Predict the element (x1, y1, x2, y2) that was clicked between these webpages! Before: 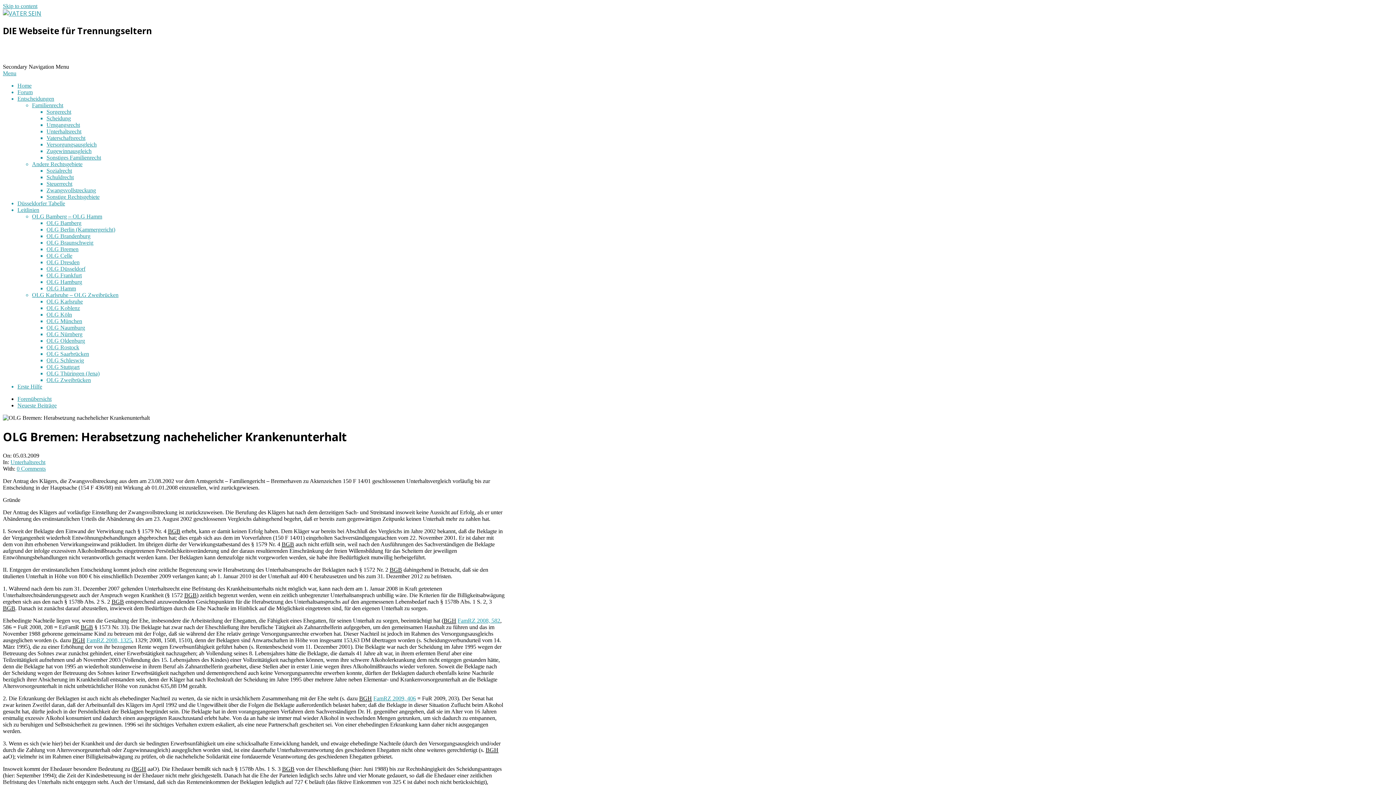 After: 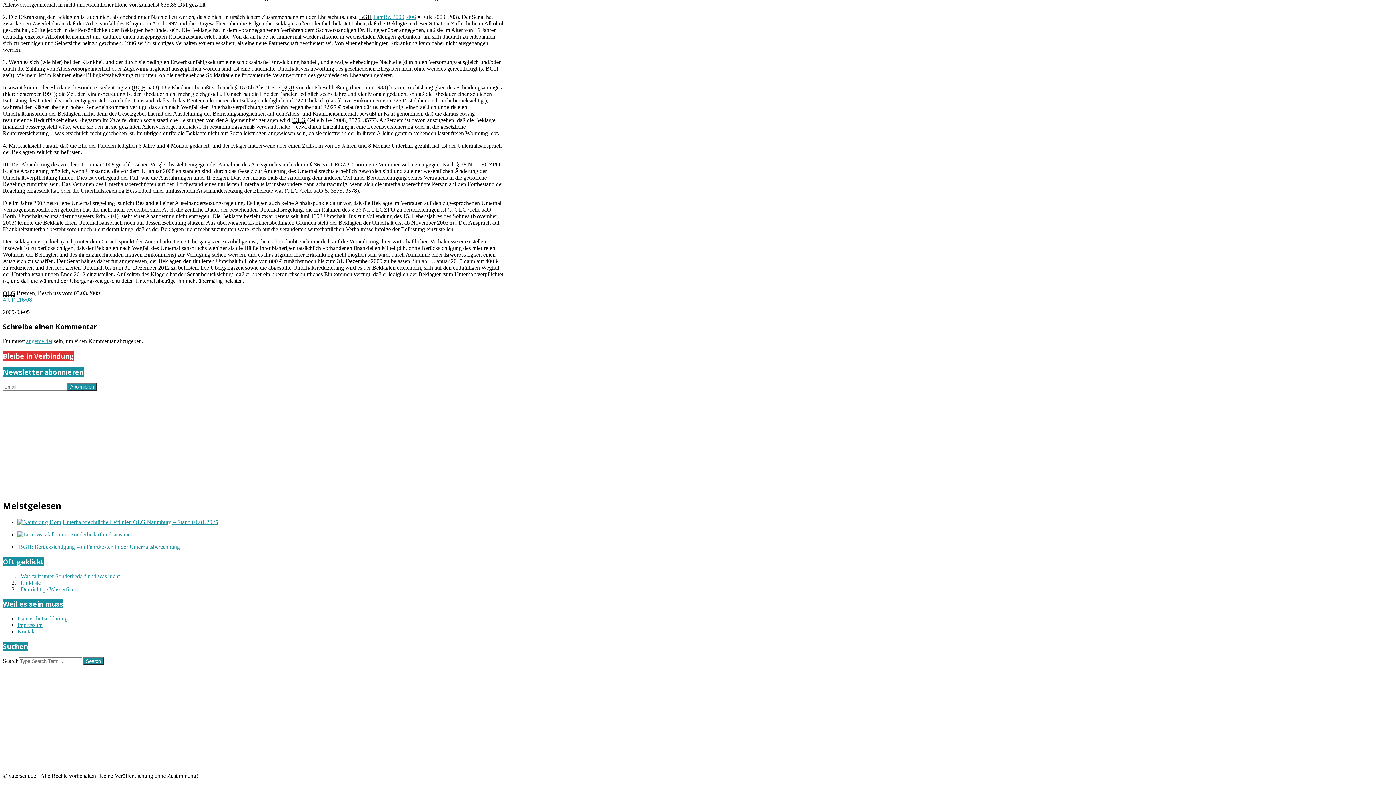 Action: label: 0 Comments bbox: (16, 465, 45, 471)